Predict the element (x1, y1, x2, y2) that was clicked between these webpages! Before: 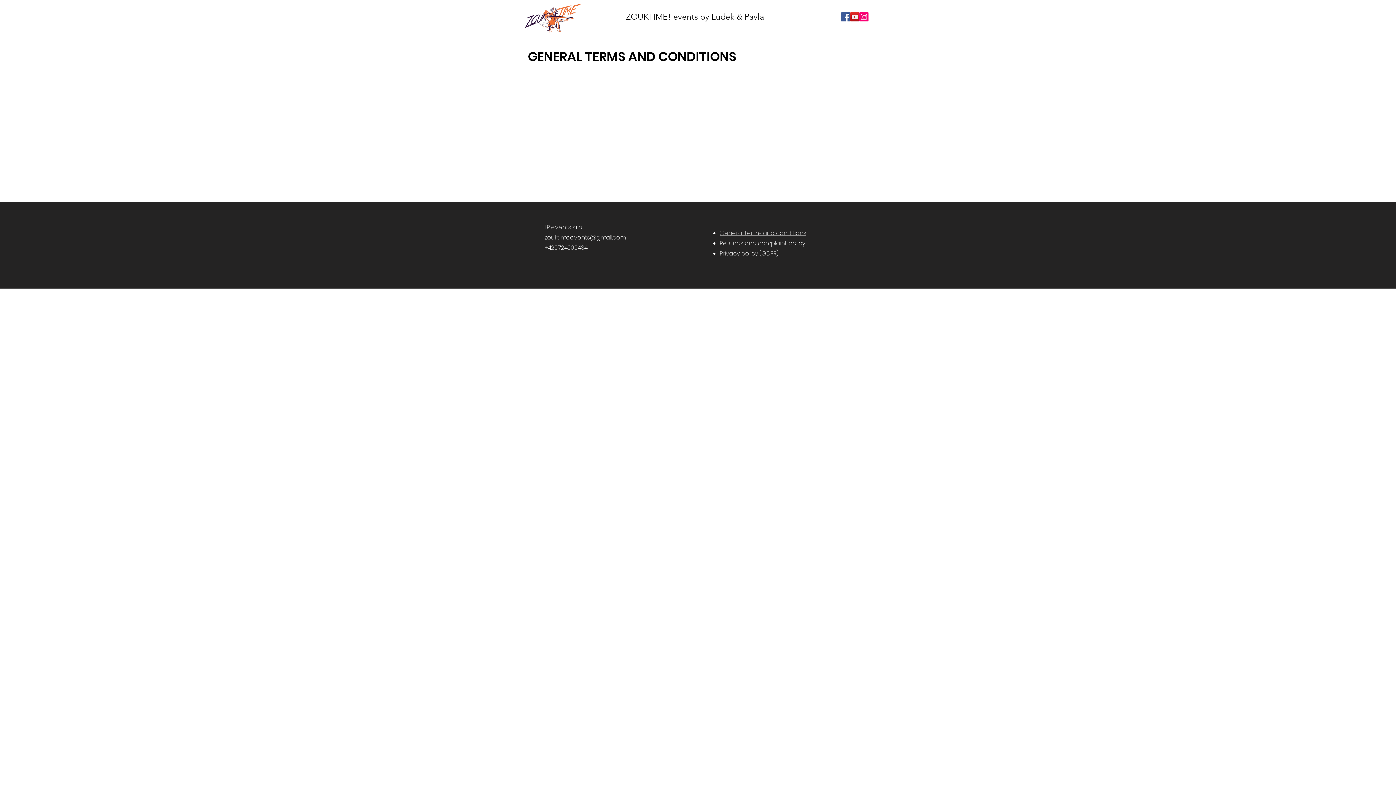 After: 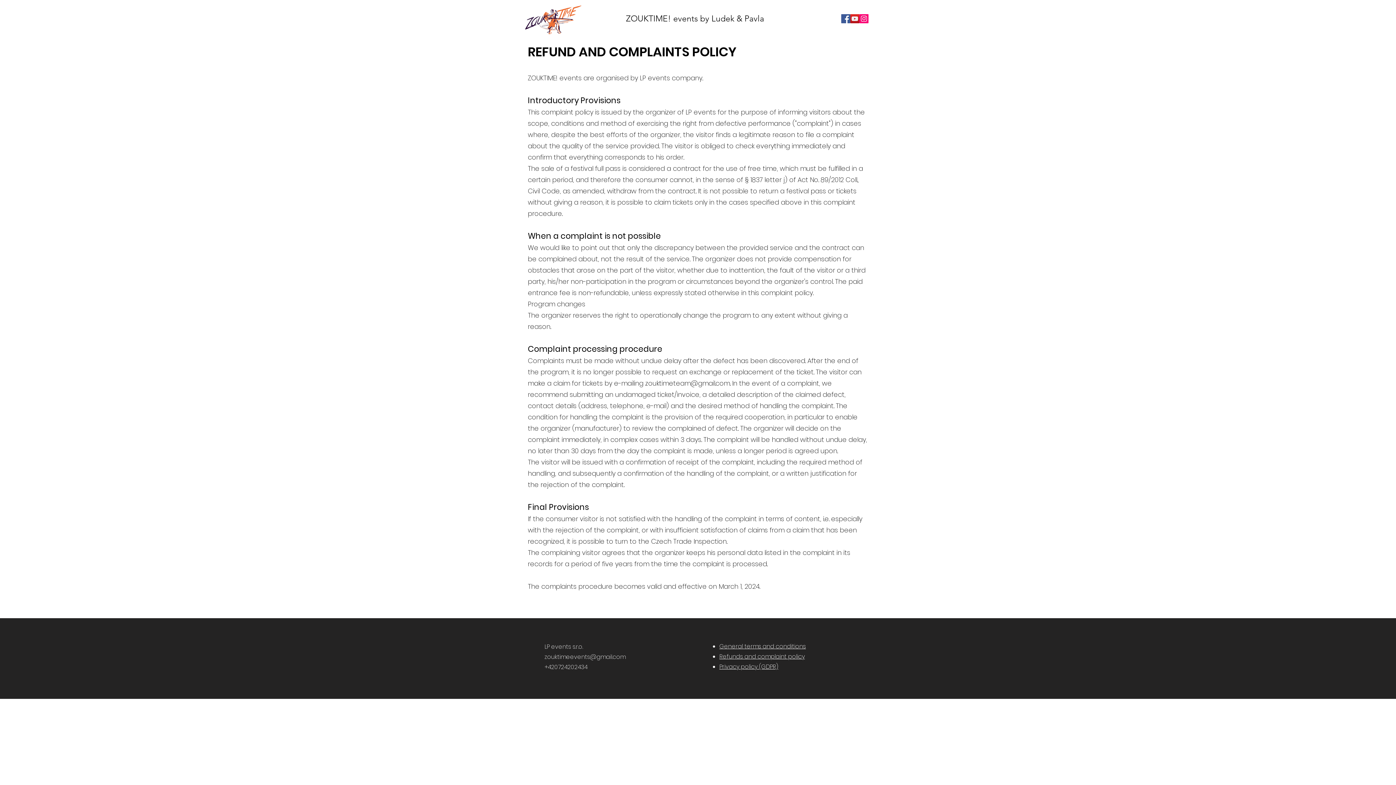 Action: bbox: (719, 239, 805, 247) label: Refunds and complaint policy